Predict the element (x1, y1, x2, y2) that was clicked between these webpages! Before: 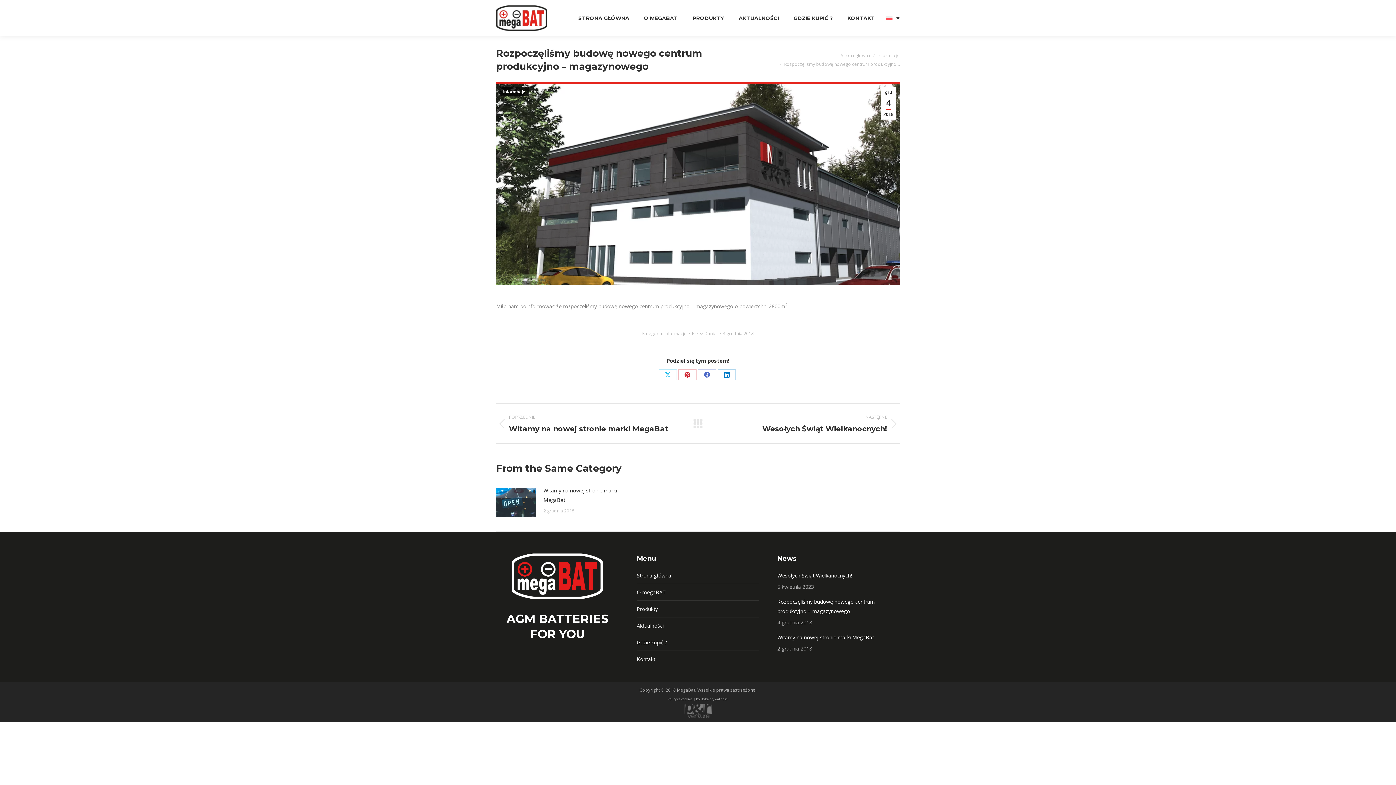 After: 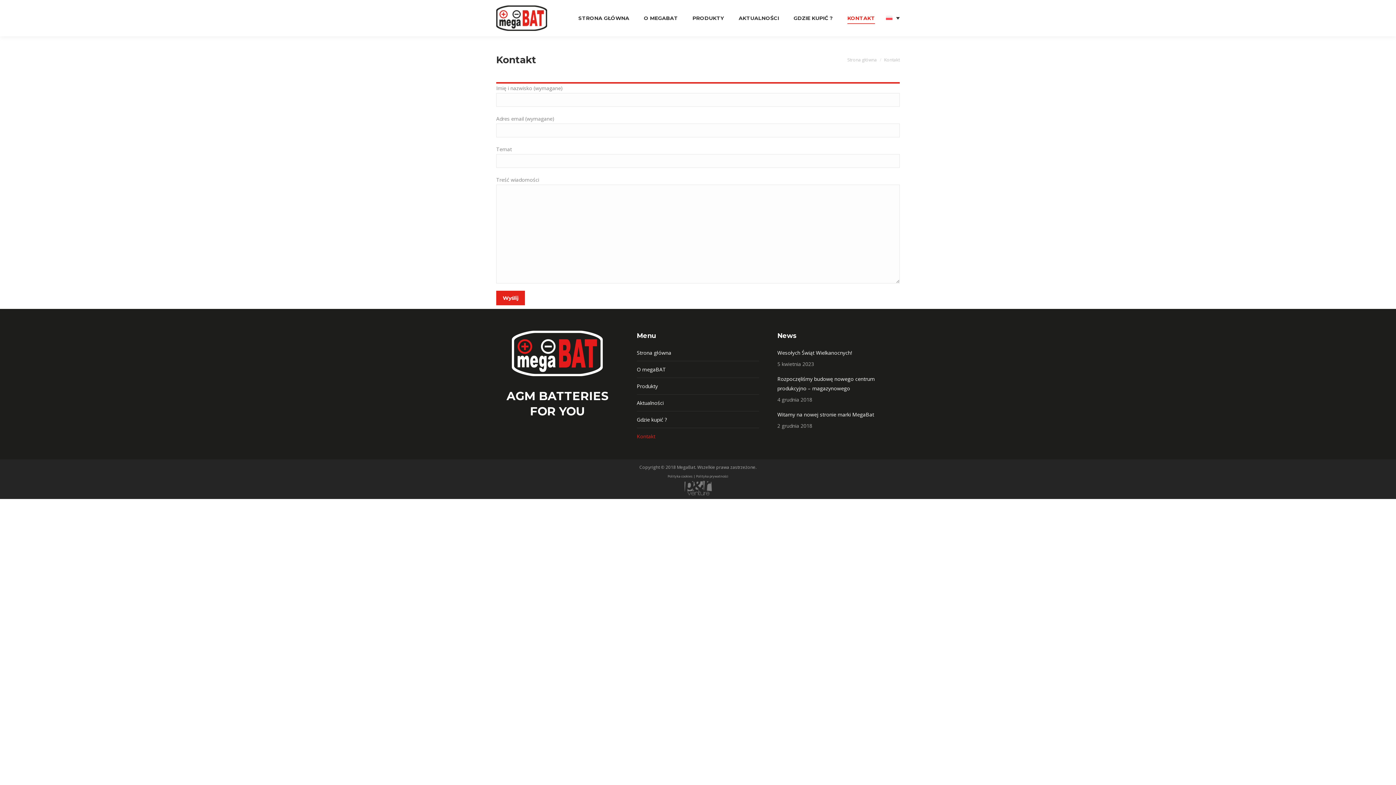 Action: bbox: (847, 3, 875, 32) label: KONTAKT